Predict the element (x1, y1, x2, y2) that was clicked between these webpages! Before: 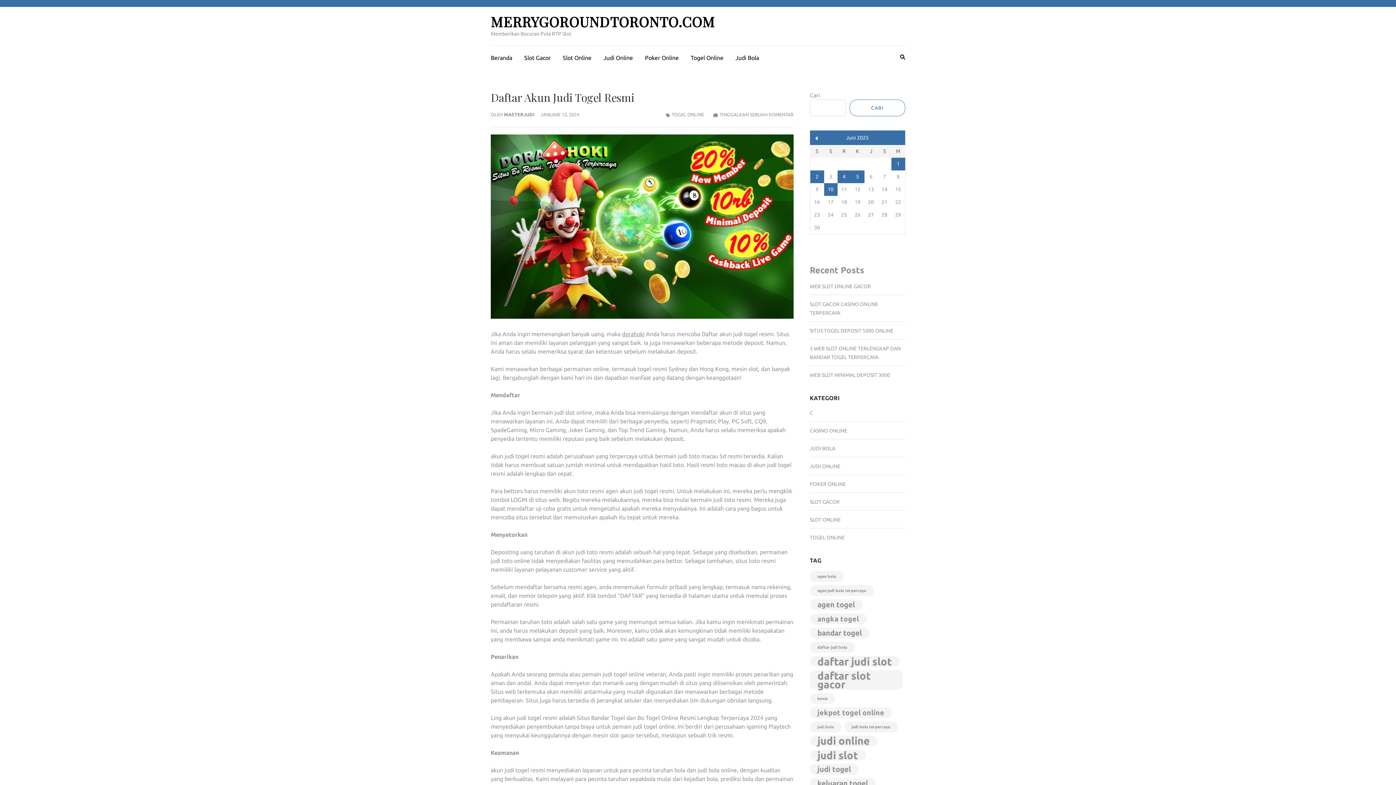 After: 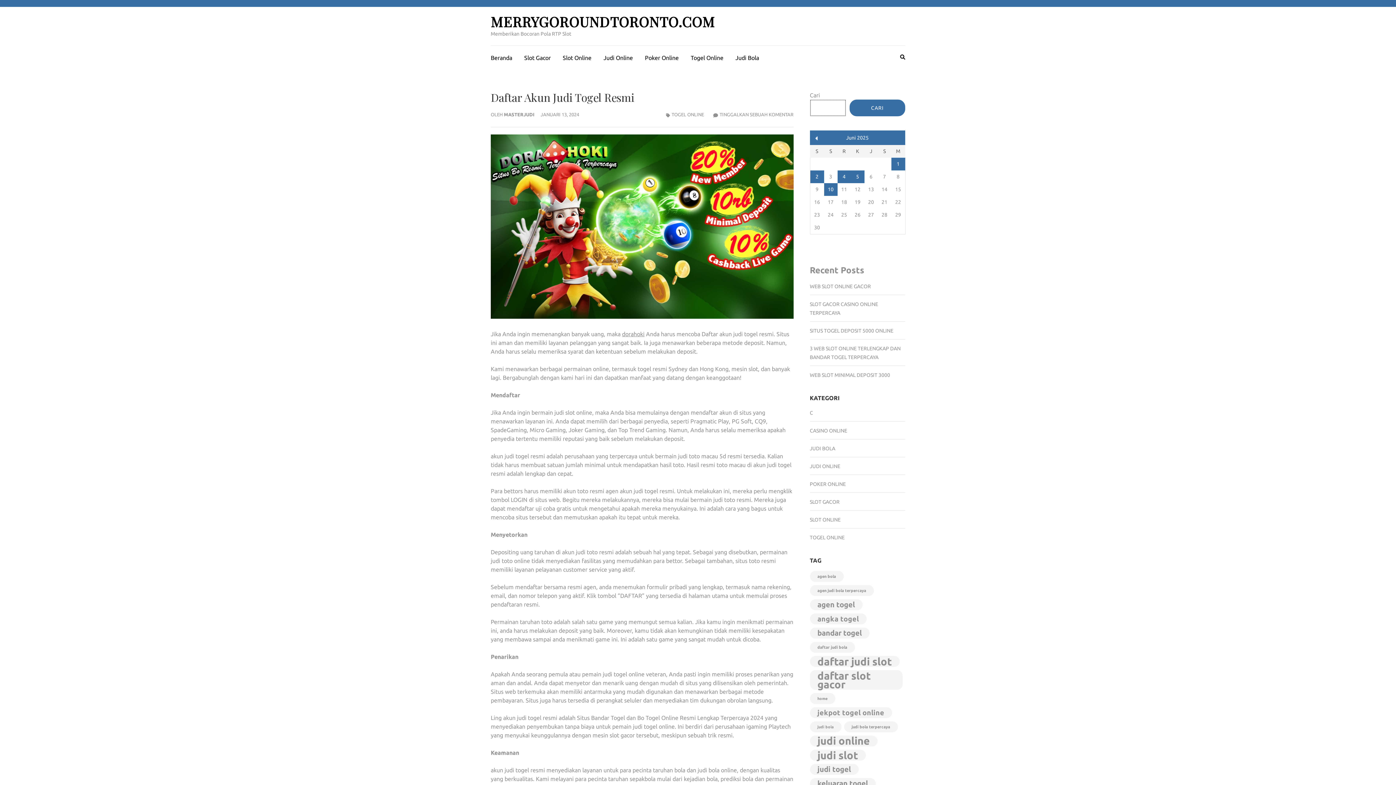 Action: label: Cari bbox: (849, 99, 905, 116)